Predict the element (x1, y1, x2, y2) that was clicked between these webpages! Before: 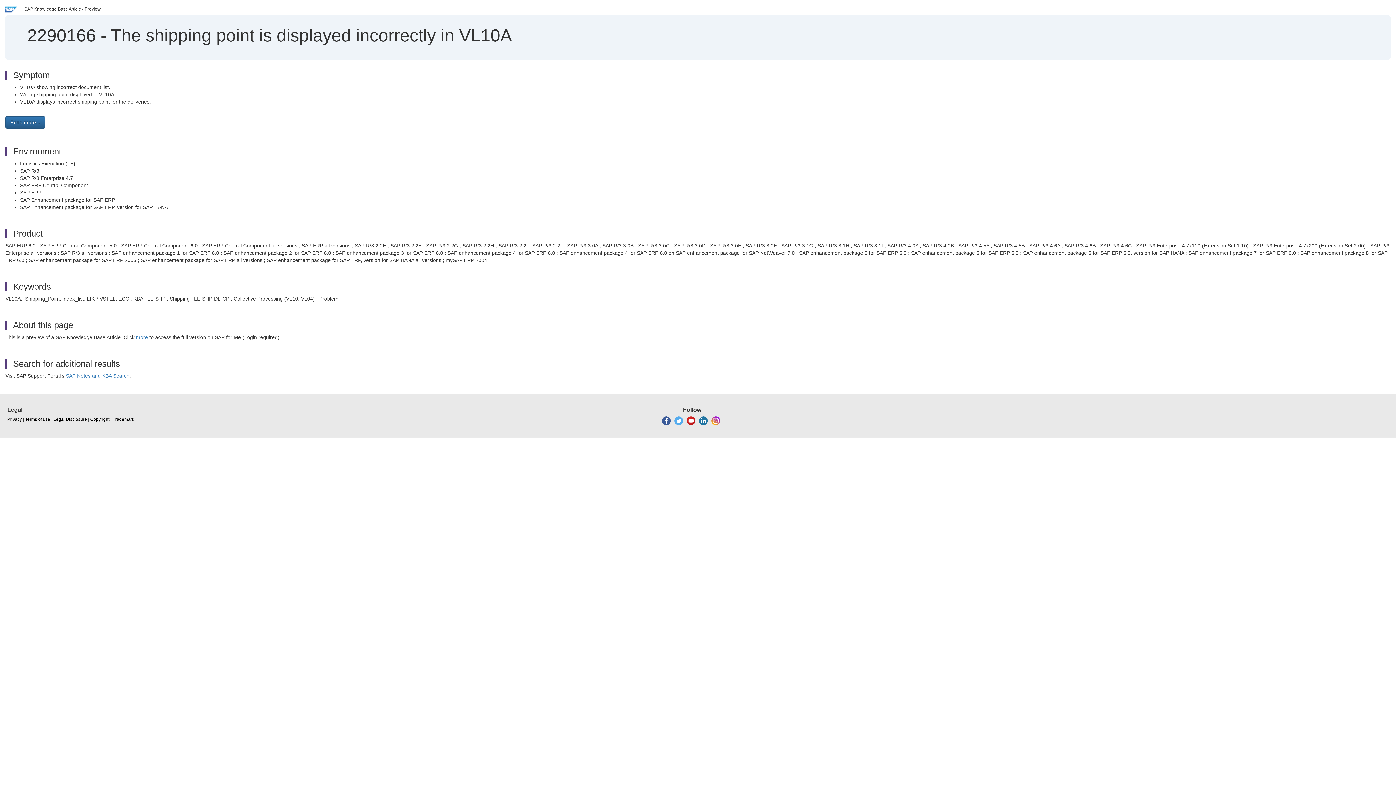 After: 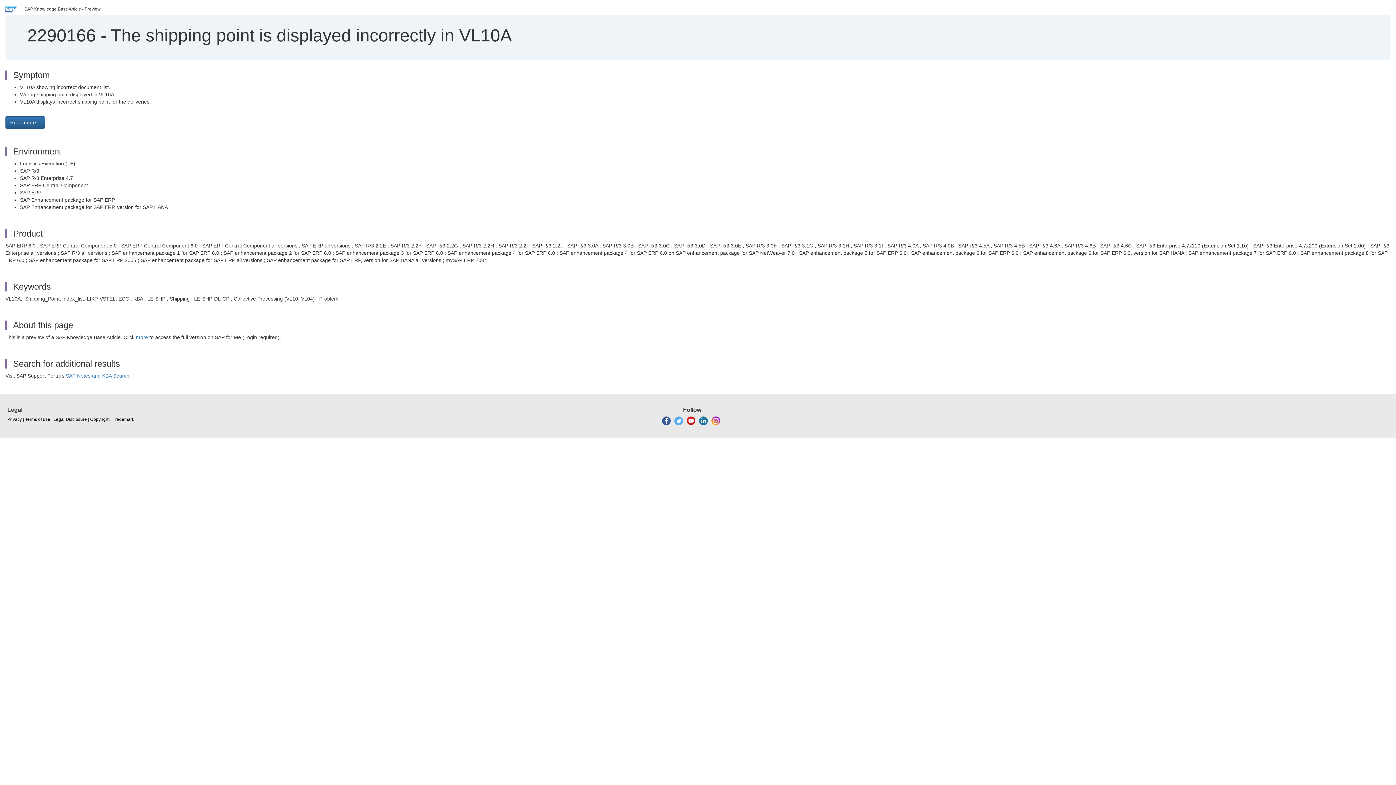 Action: bbox: (686, 418, 695, 423)